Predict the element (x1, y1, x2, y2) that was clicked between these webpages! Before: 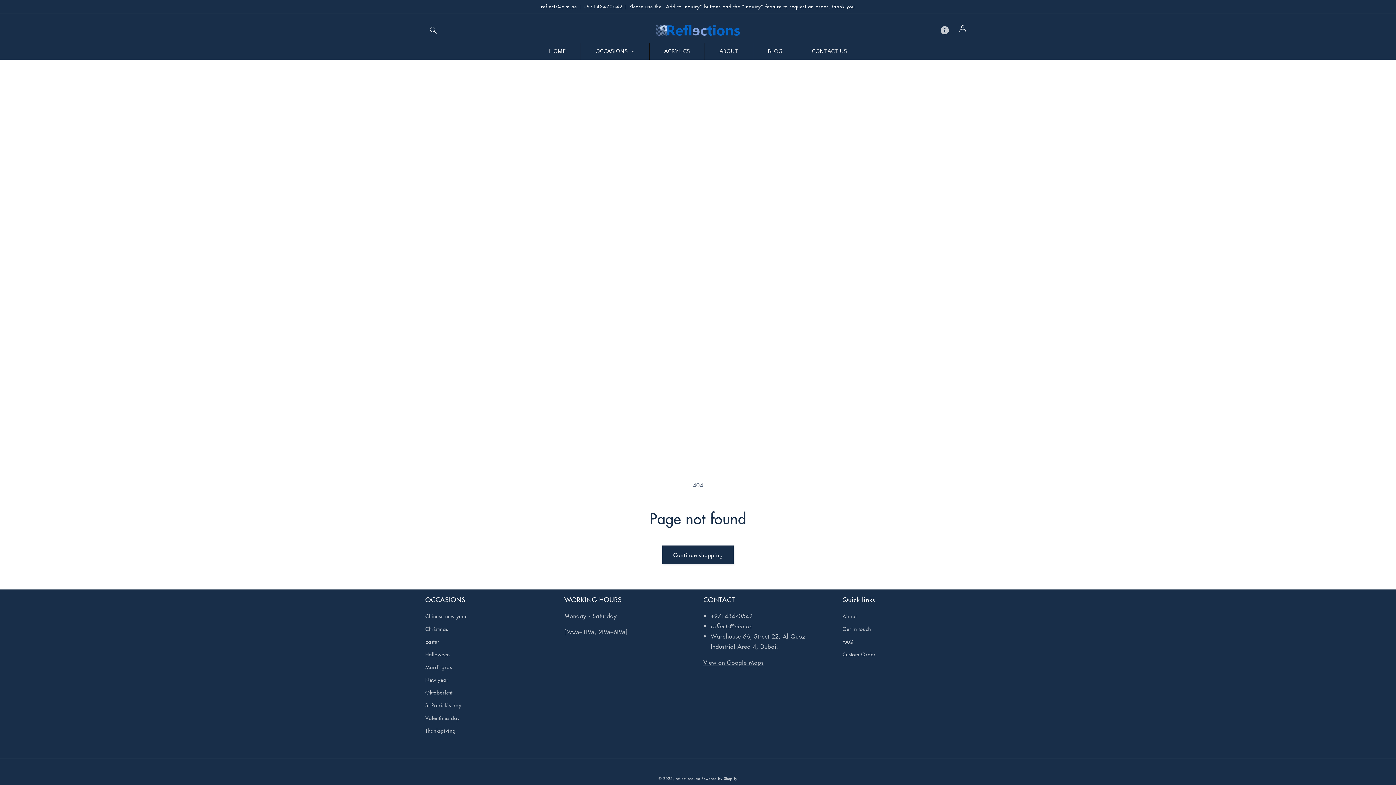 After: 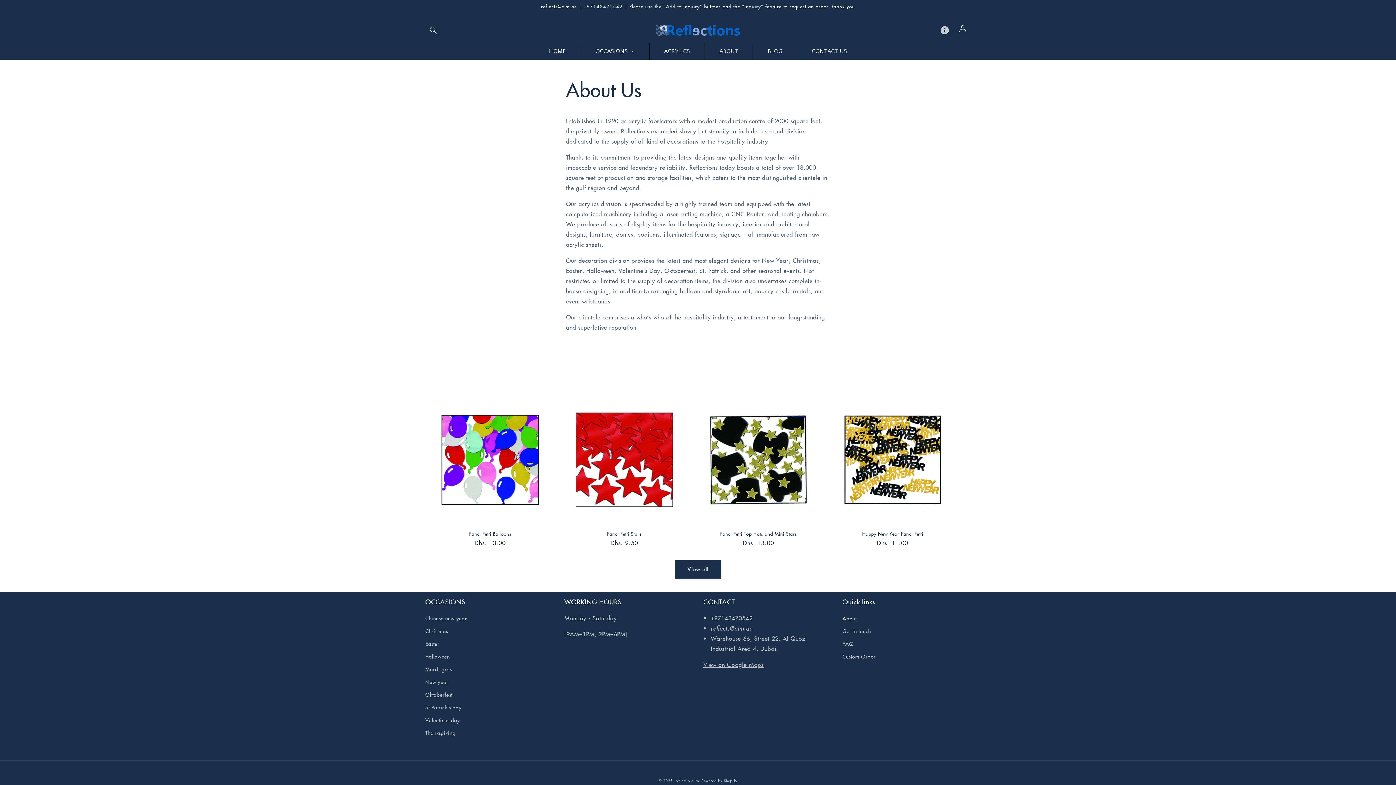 Action: label: ABOUT bbox: (705, 43, 753, 59)